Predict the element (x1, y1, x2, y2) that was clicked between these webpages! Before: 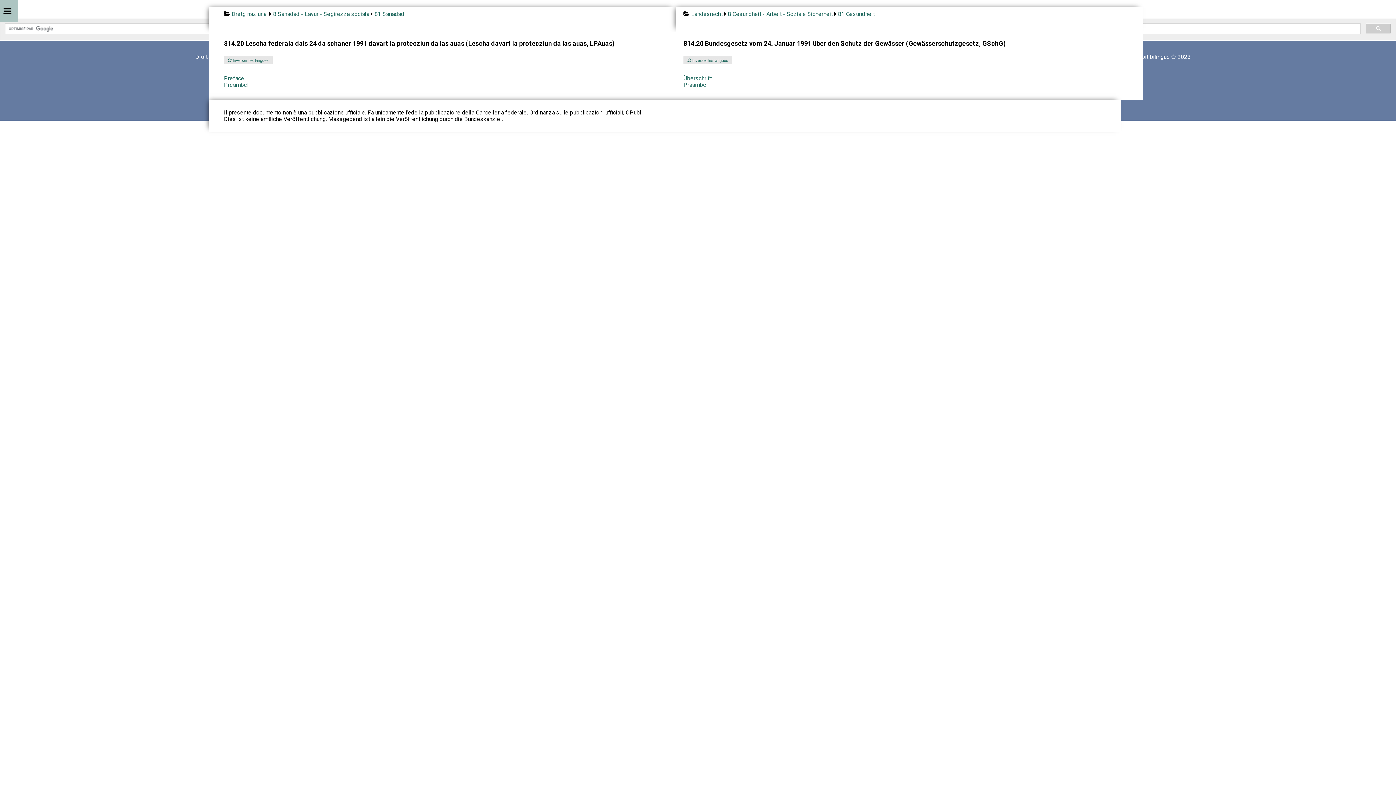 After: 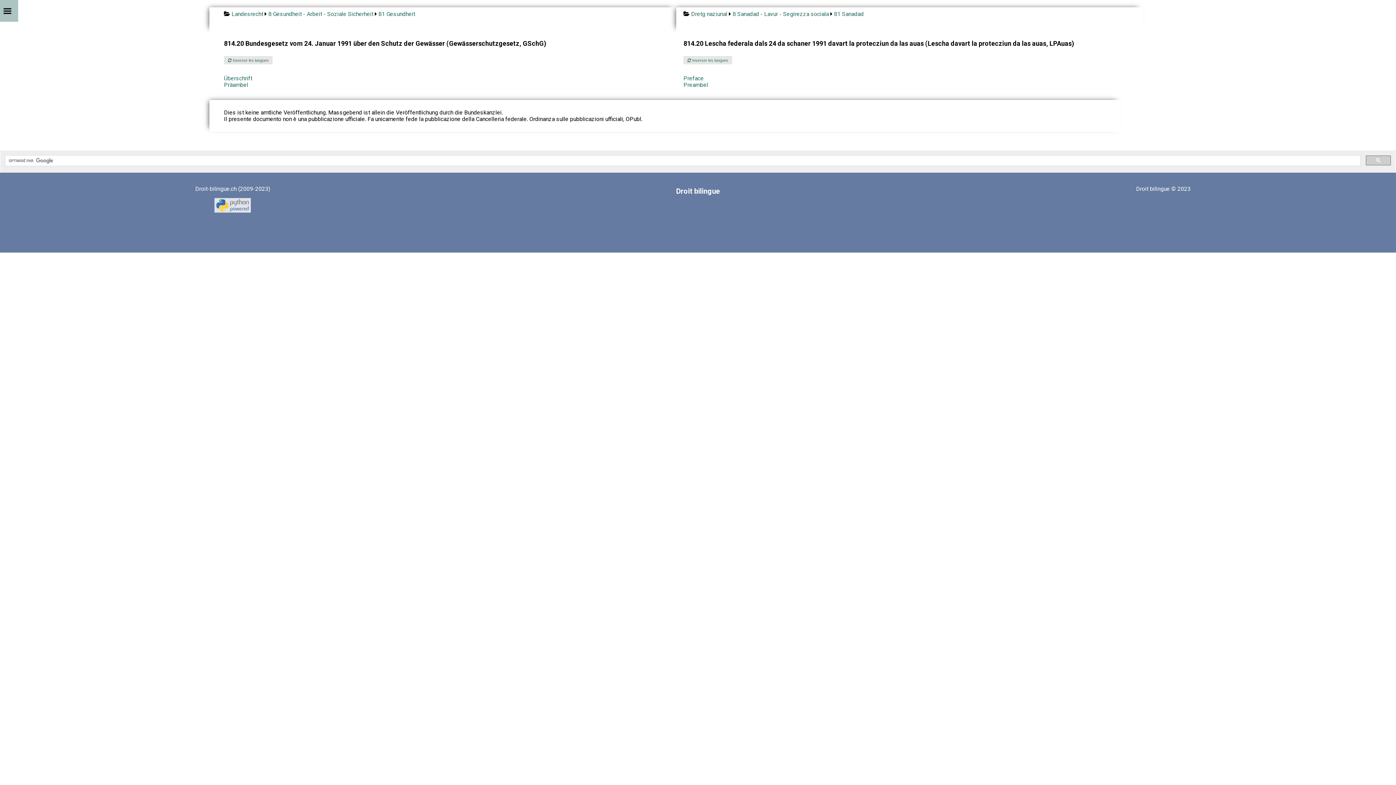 Action: bbox: (224, 55, 272, 64) label:  Inverser les langues